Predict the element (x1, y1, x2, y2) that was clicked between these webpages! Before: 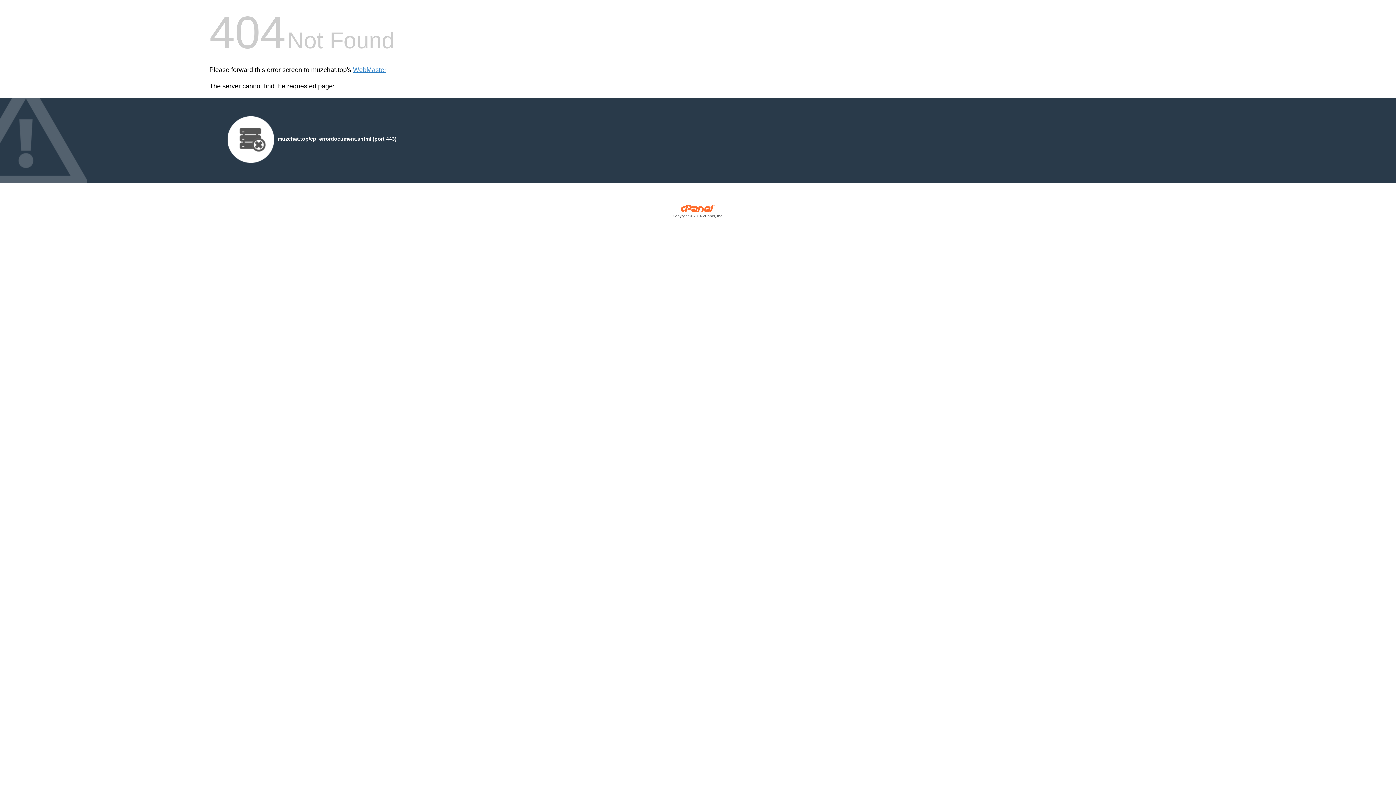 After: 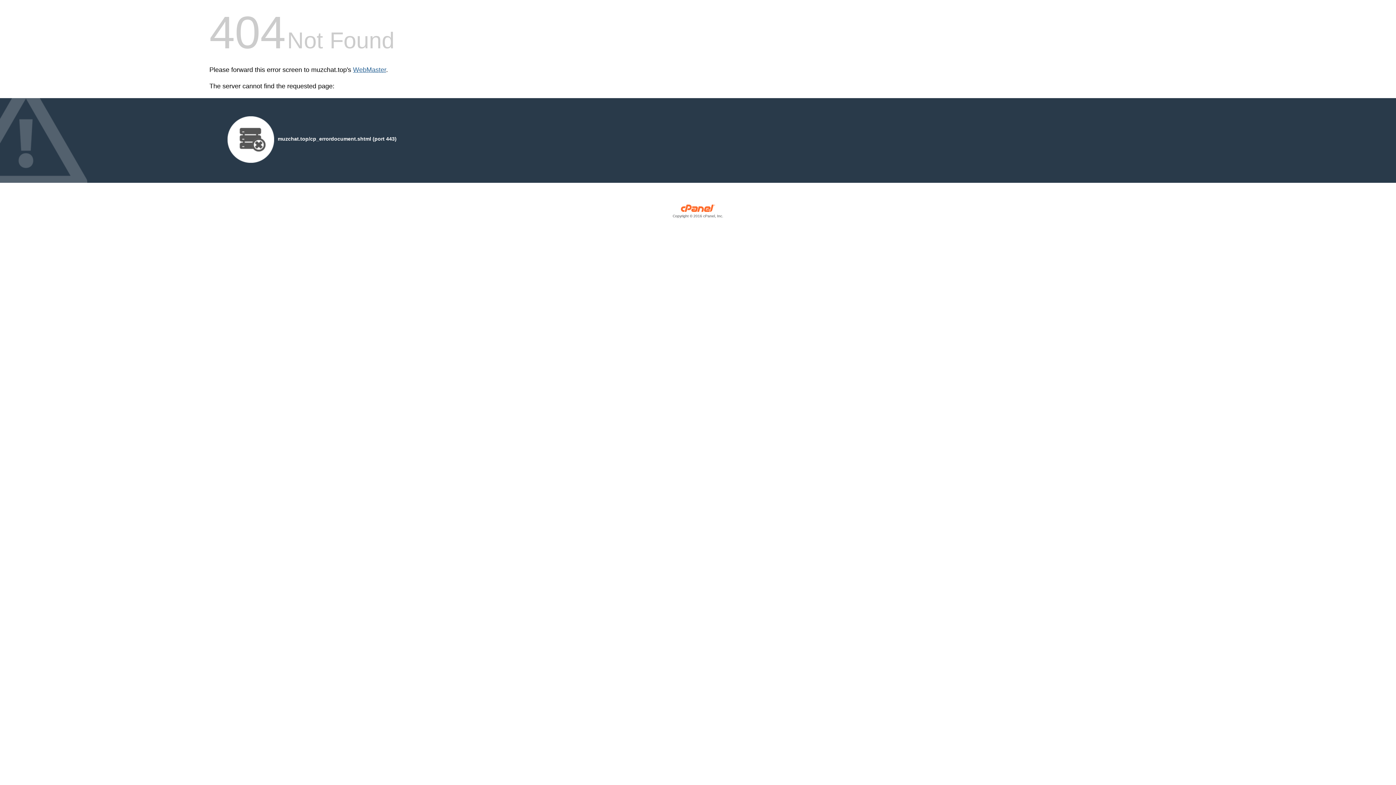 Action: bbox: (353, 66, 386, 73) label: WebMaster